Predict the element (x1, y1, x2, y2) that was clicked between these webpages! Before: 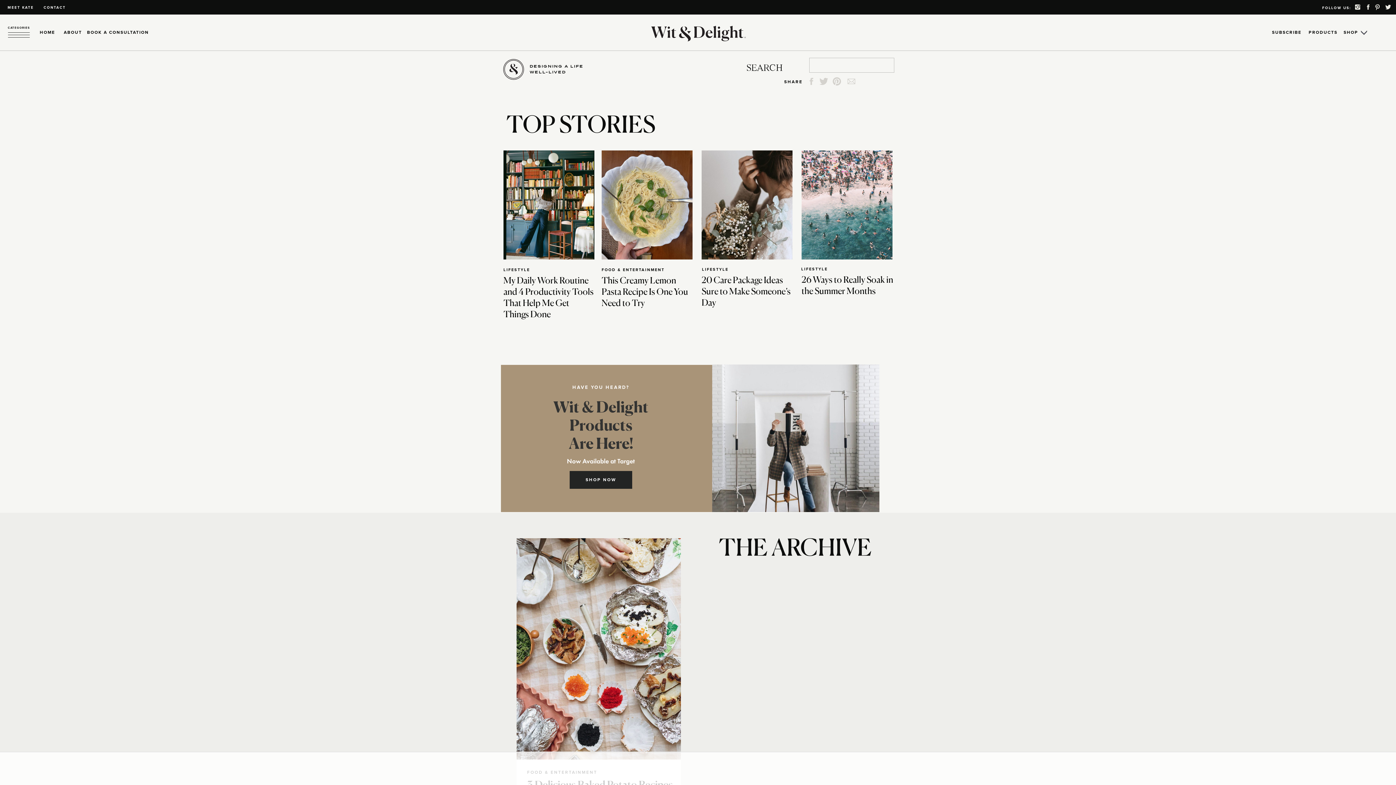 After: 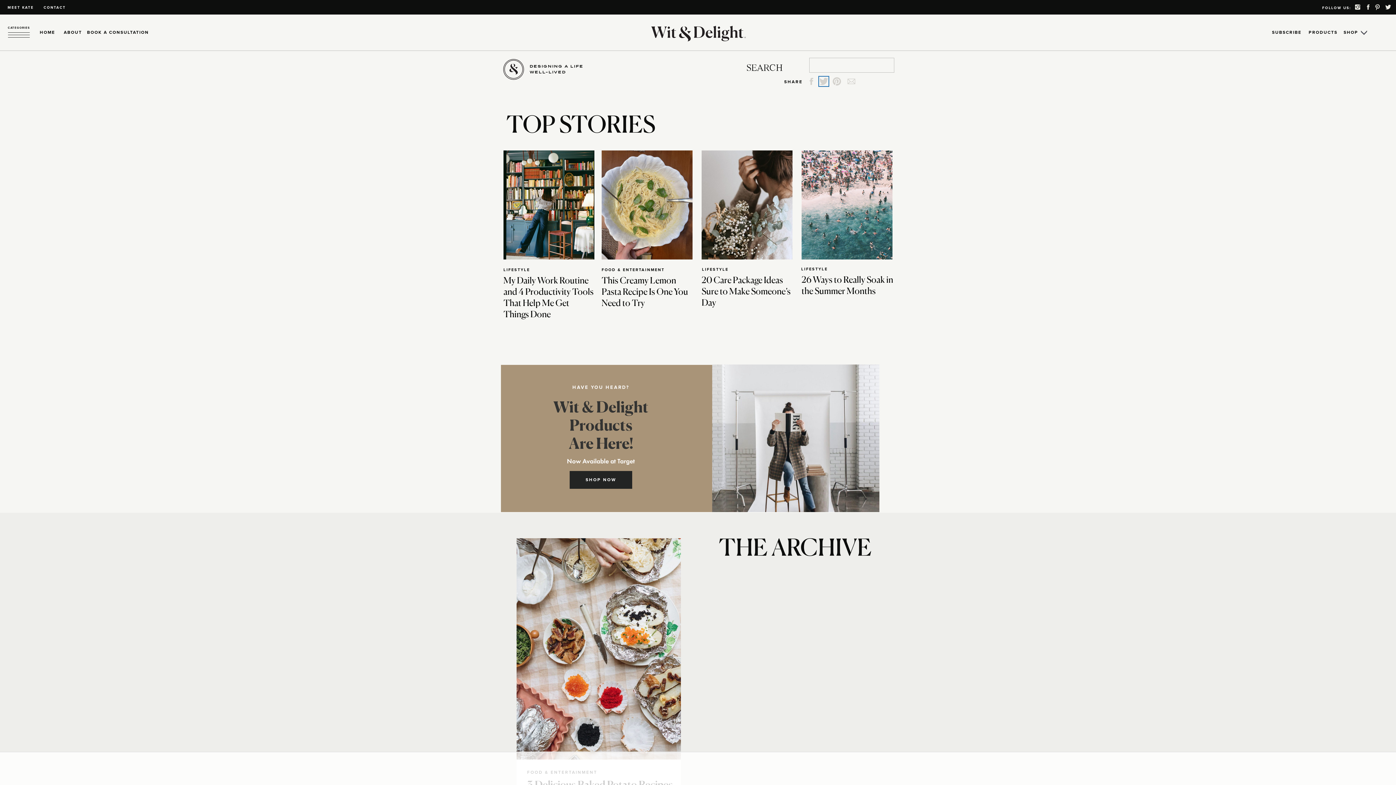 Action: bbox: (819, 76, 828, 86)